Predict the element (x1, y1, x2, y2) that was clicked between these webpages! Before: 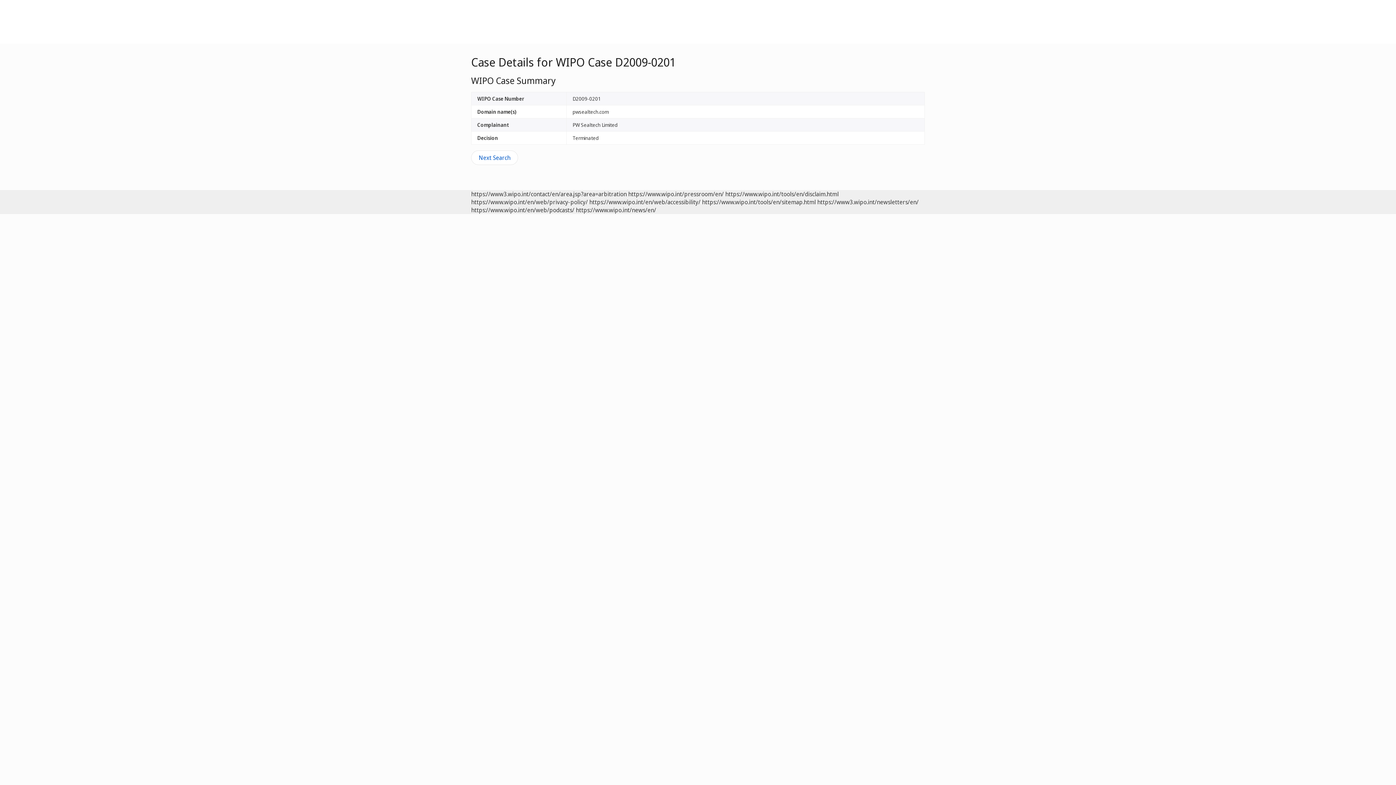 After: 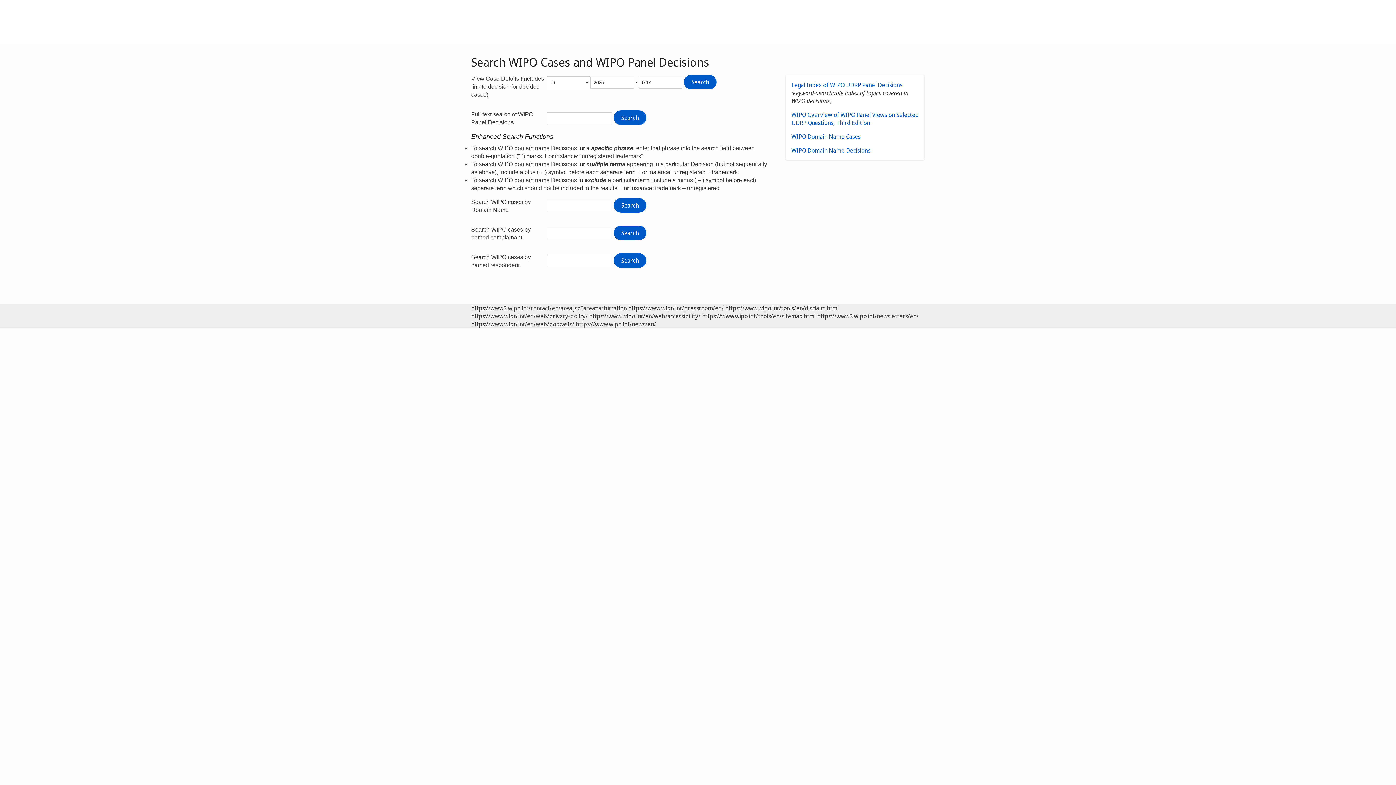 Action: bbox: (471, 153, 518, 161) label: Next Search